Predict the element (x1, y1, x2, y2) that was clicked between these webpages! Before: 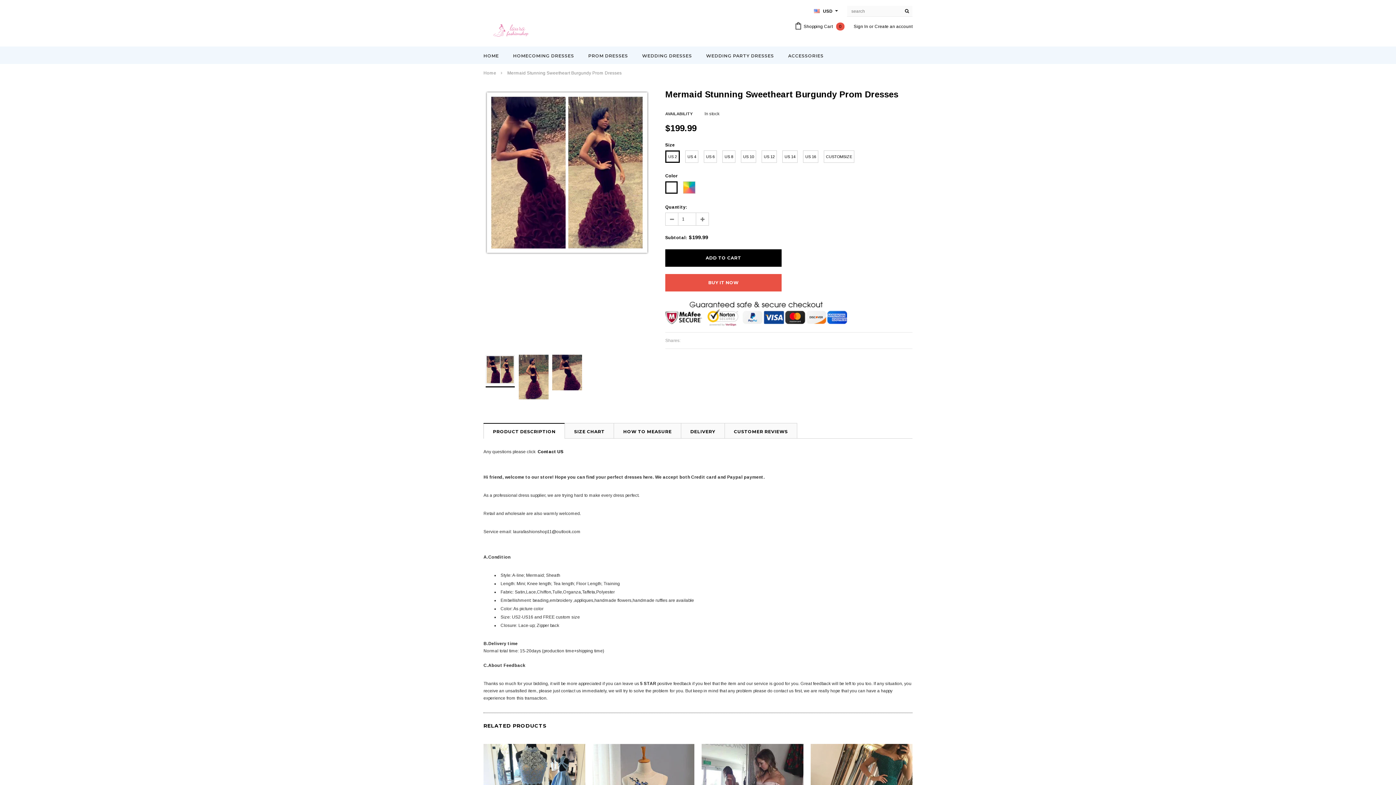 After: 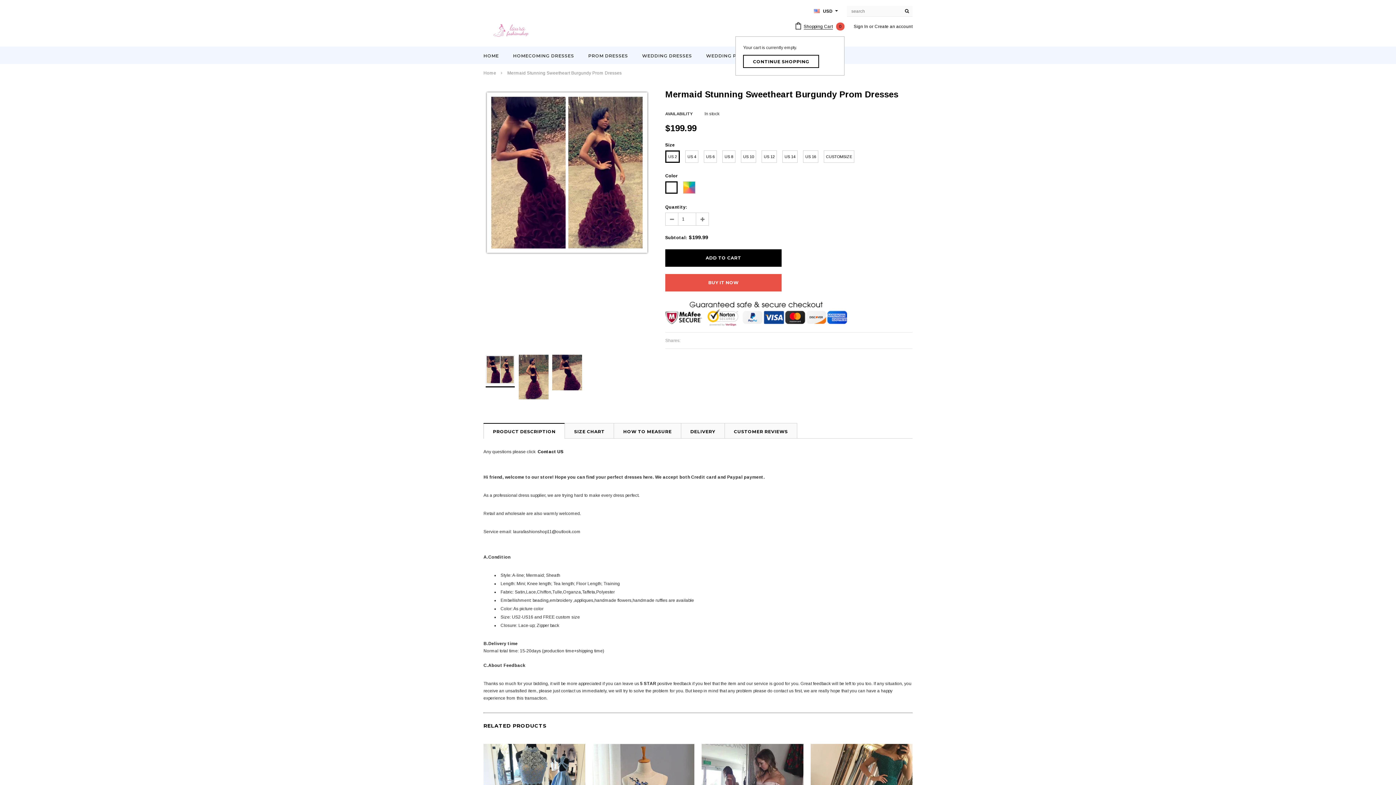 Action: bbox: (794, 24, 844, 29) label: Shopping Cart 0